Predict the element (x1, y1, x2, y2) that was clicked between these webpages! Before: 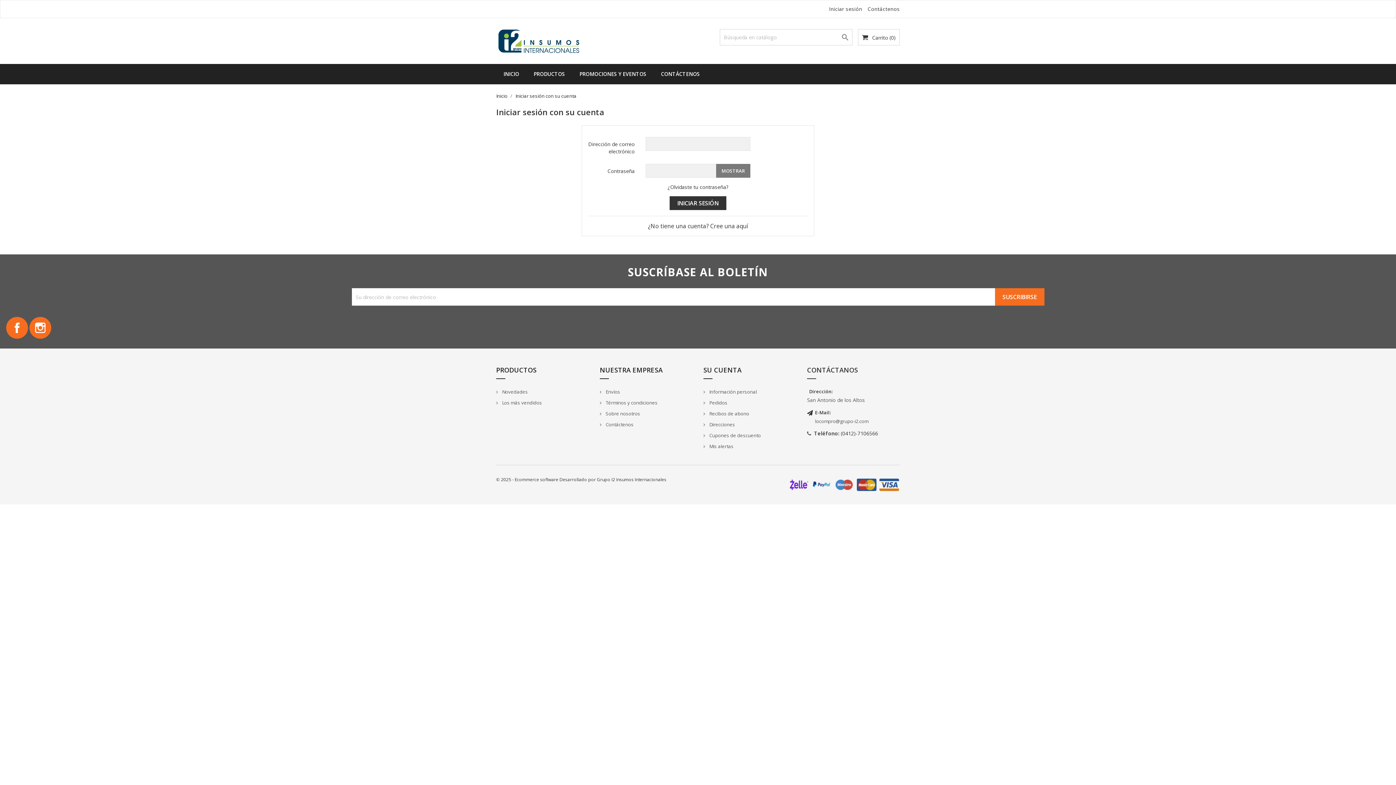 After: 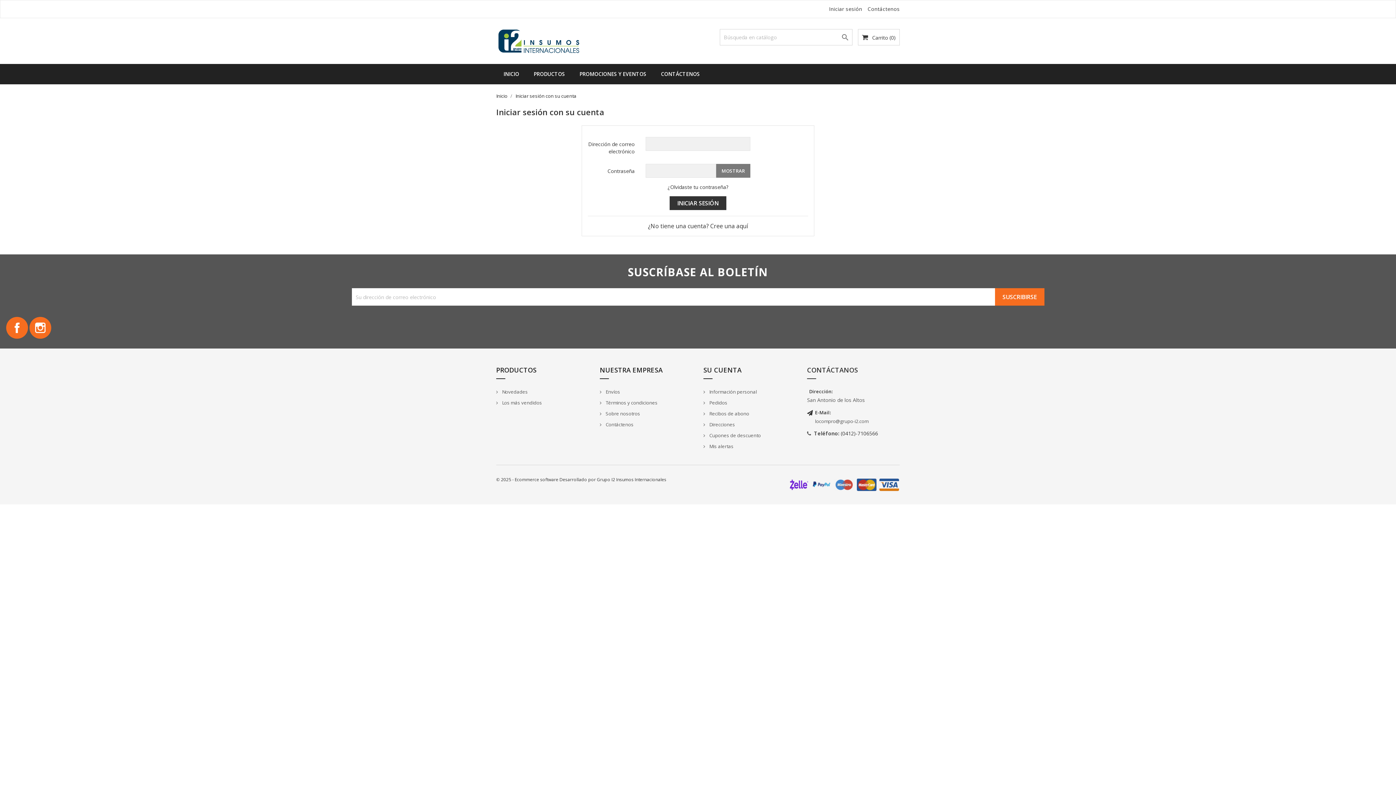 Action: label:  Direcciones bbox: (703, 421, 735, 428)